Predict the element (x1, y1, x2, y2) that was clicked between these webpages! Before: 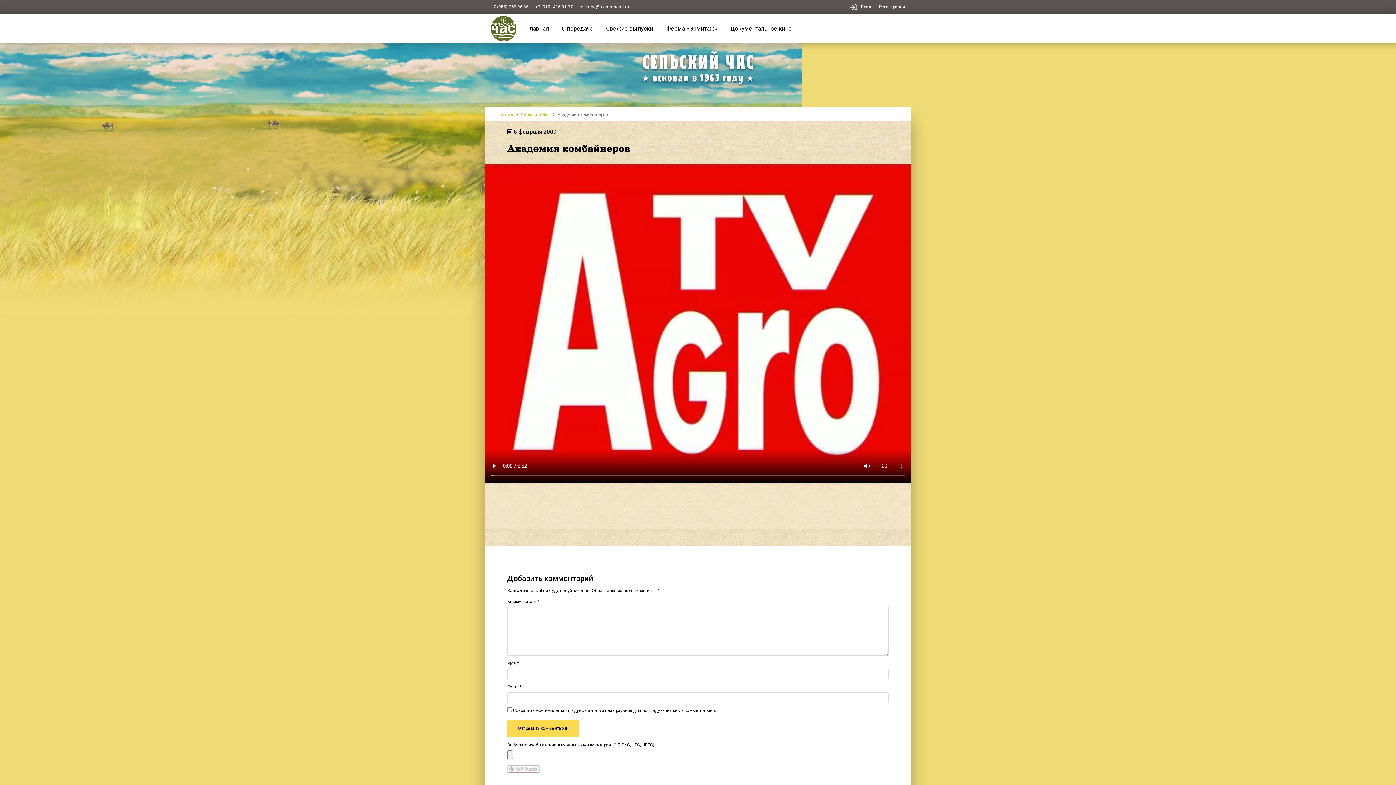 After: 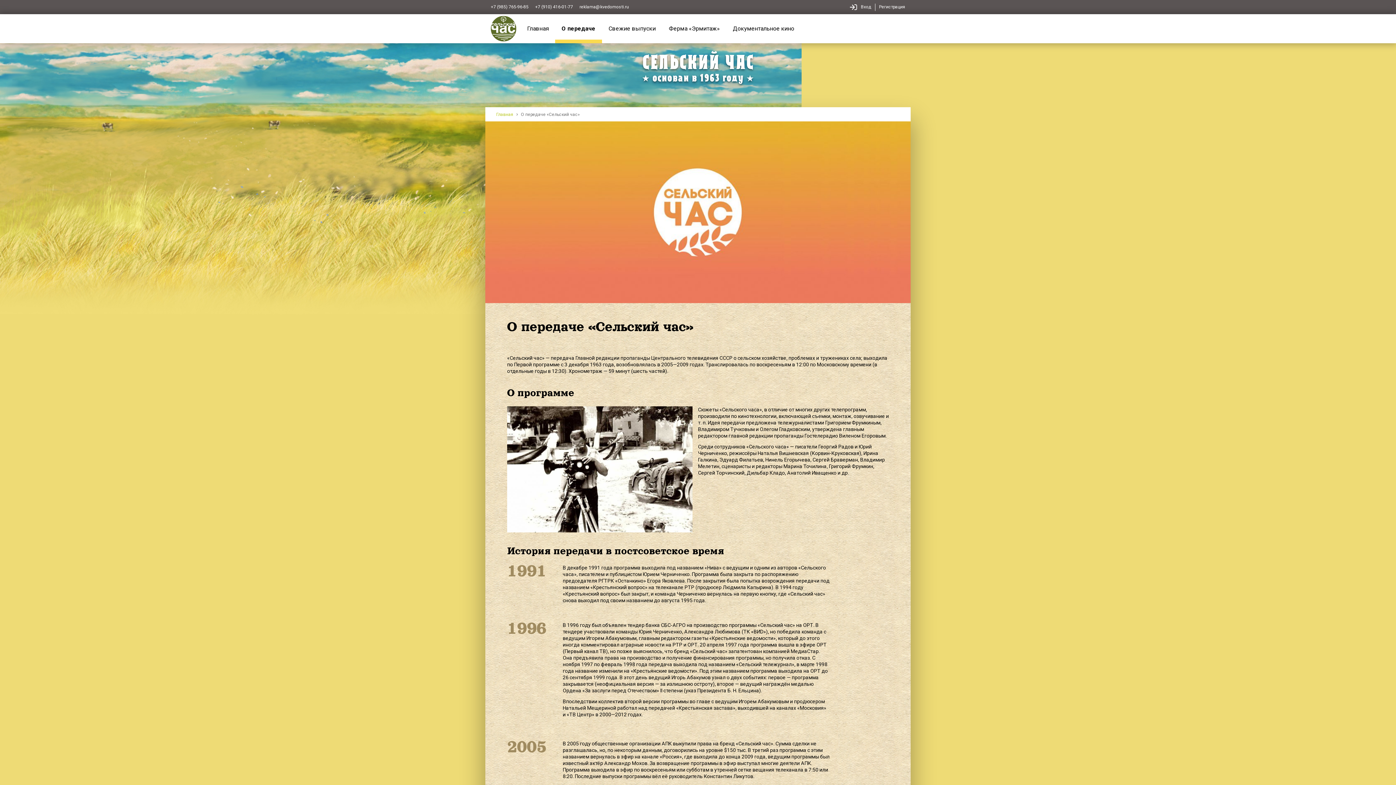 Action: bbox: (555, 14, 599, 43) label: О передаче